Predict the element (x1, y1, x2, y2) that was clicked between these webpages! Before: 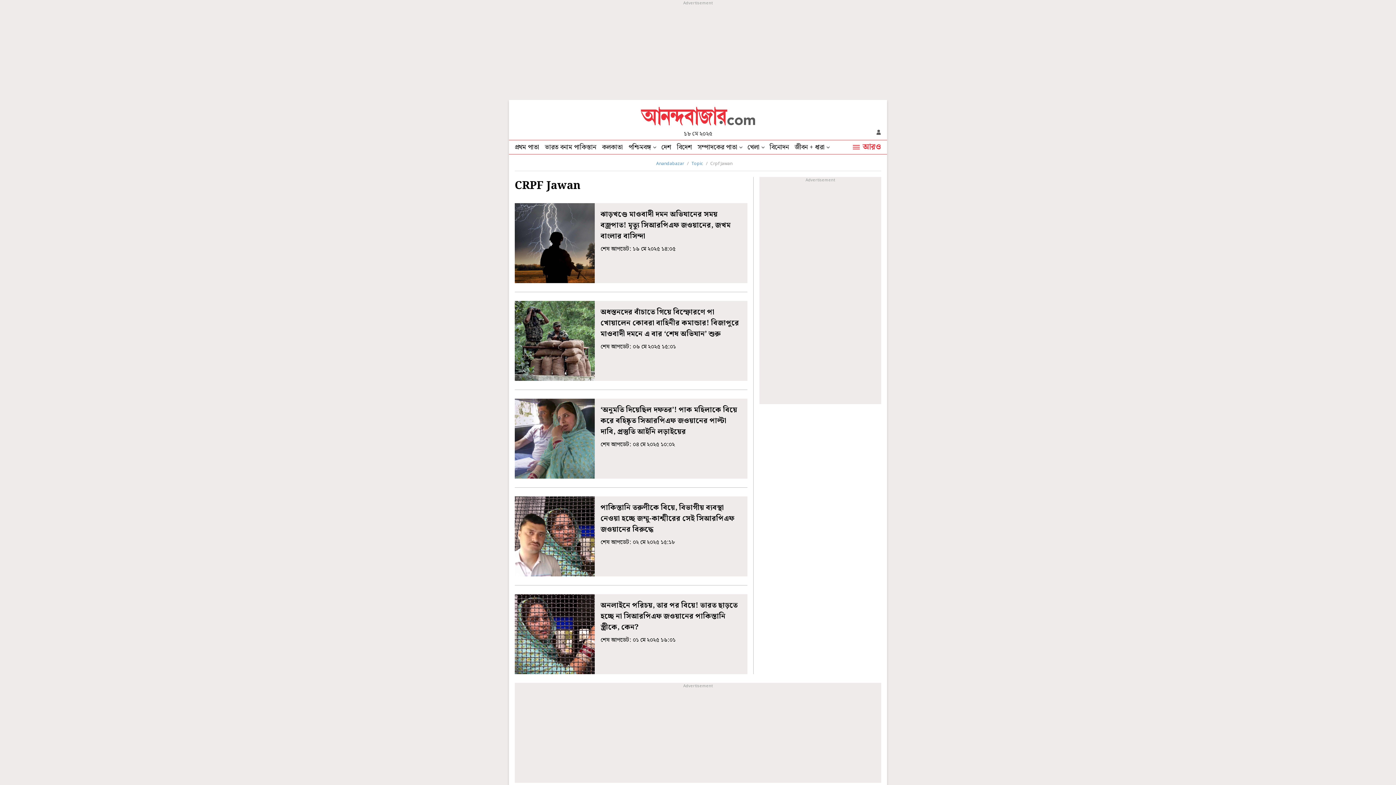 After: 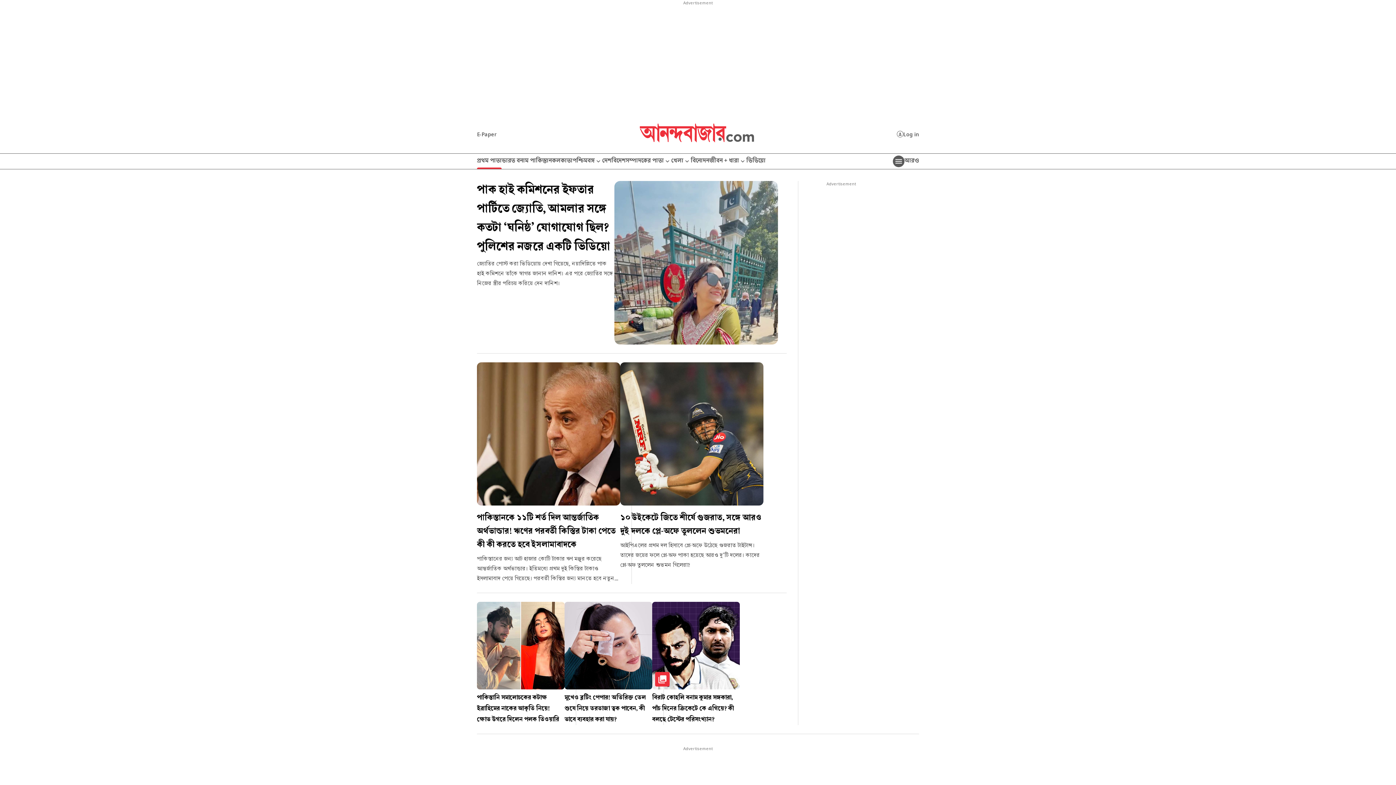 Action: bbox: (656, 160, 684, 166) label: Anandabazar